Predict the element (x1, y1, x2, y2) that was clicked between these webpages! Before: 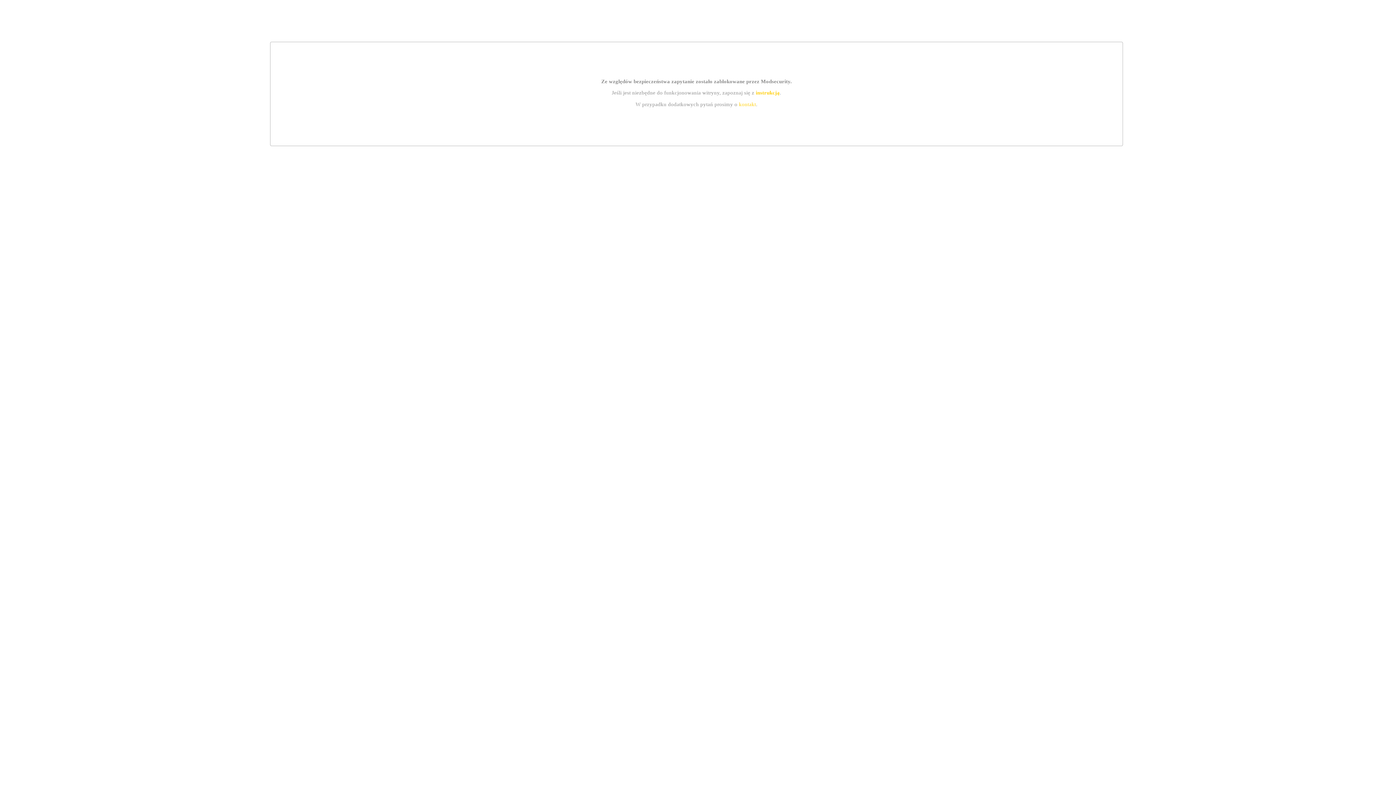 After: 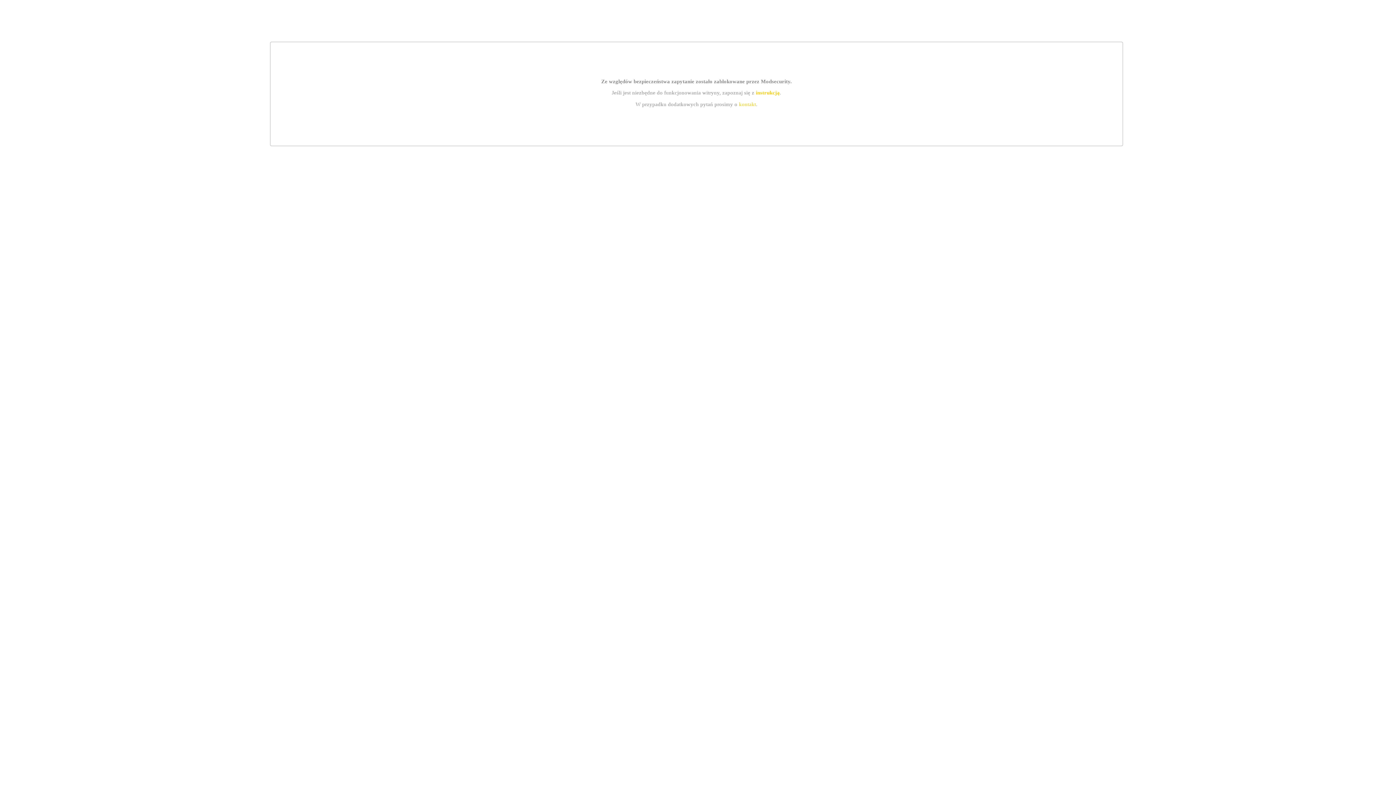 Action: label: kontakt bbox: (739, 101, 756, 107)